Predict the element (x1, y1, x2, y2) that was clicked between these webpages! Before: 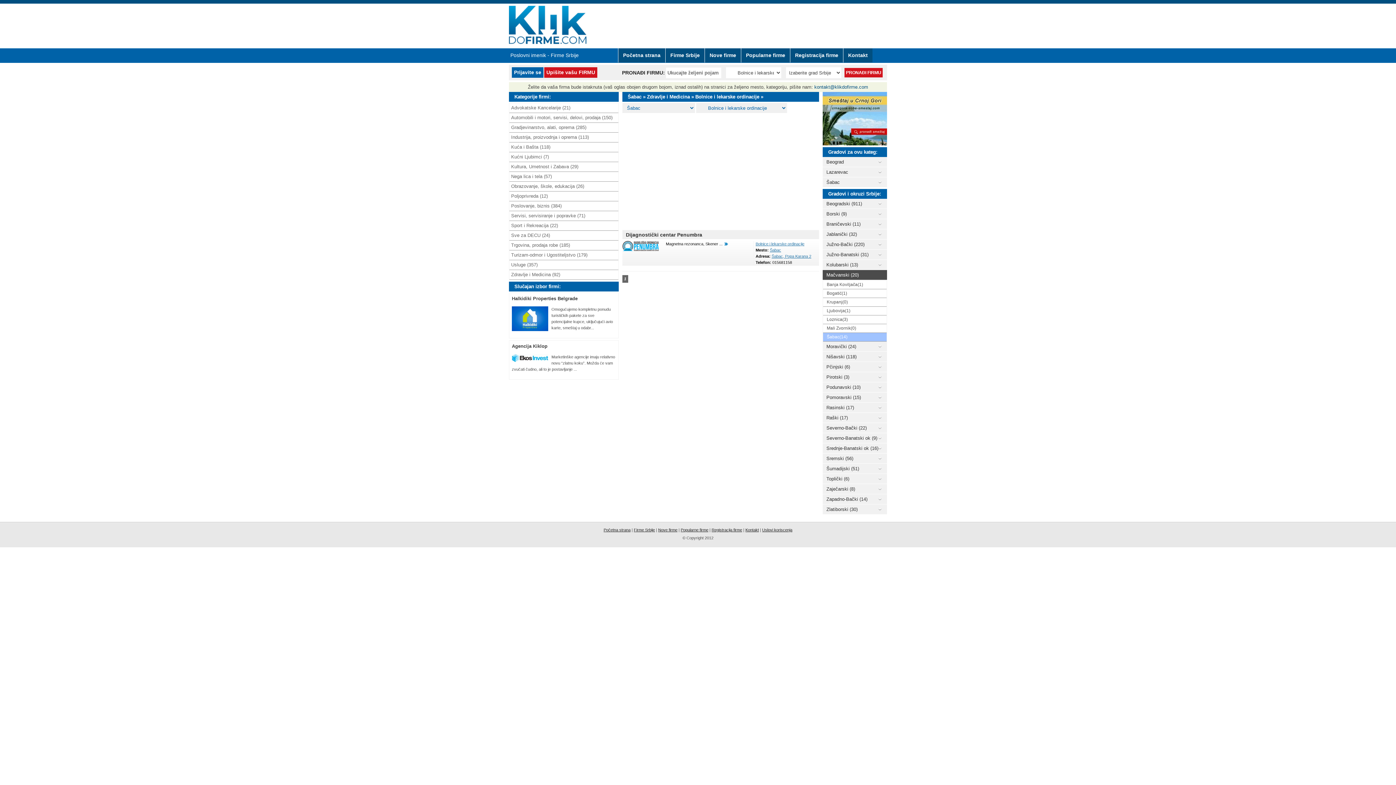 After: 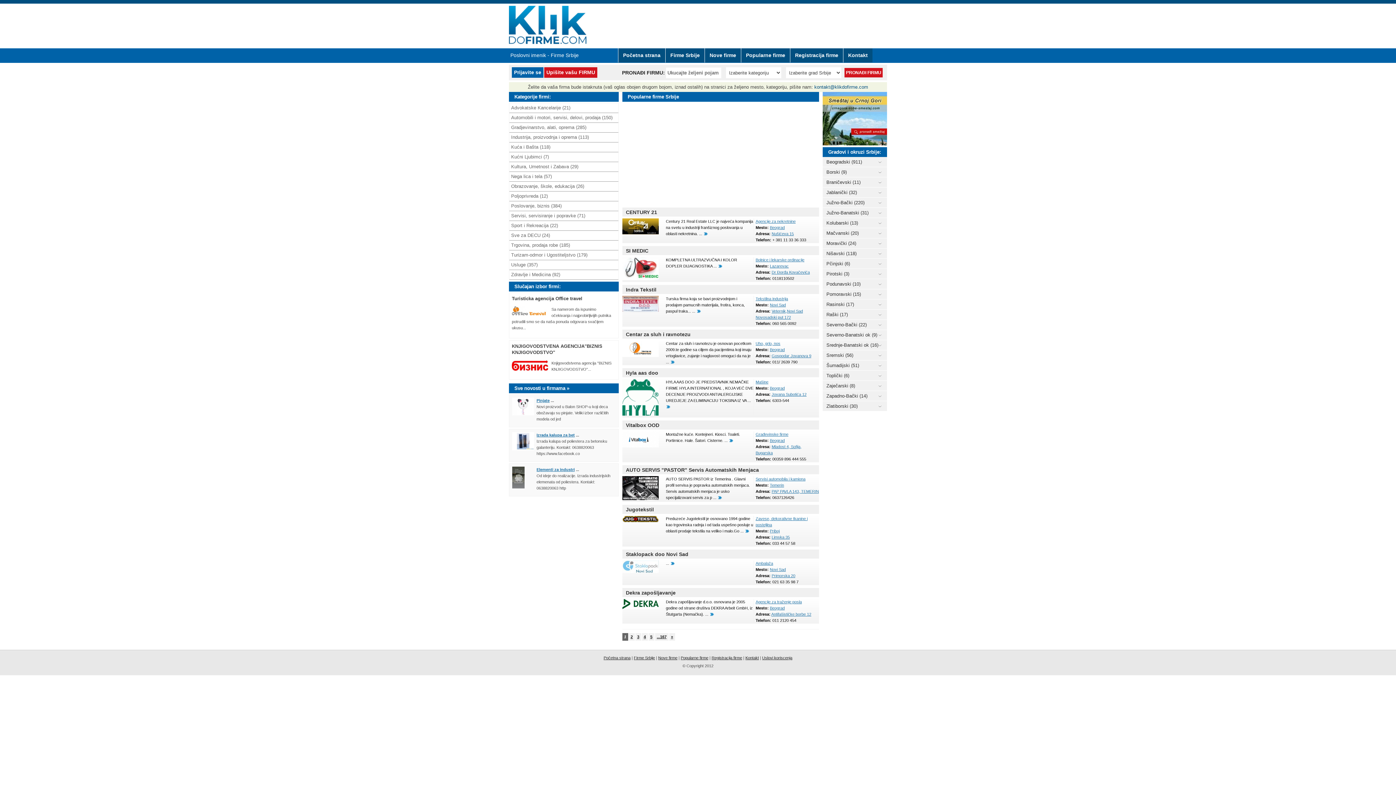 Action: bbox: (680, 528, 708, 532) label: Popularne firme